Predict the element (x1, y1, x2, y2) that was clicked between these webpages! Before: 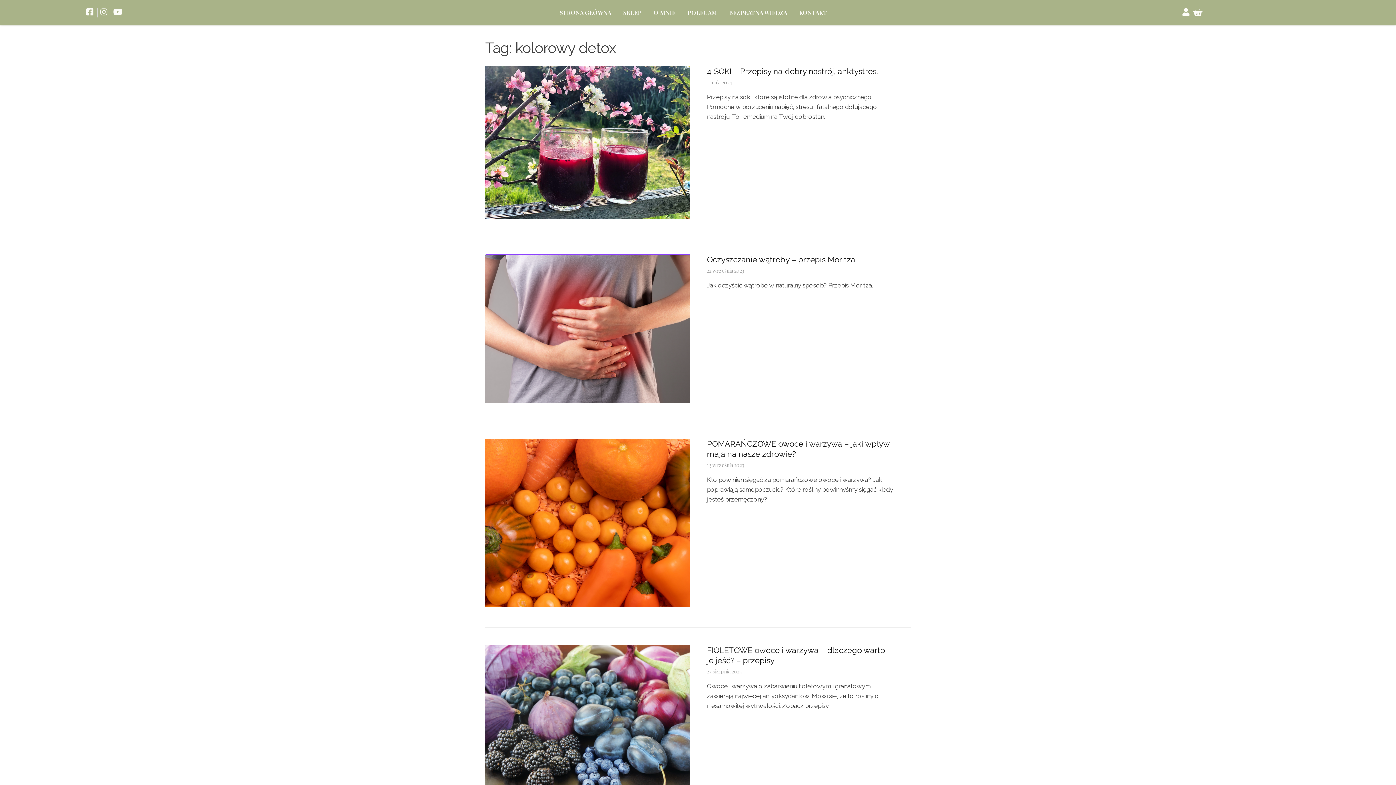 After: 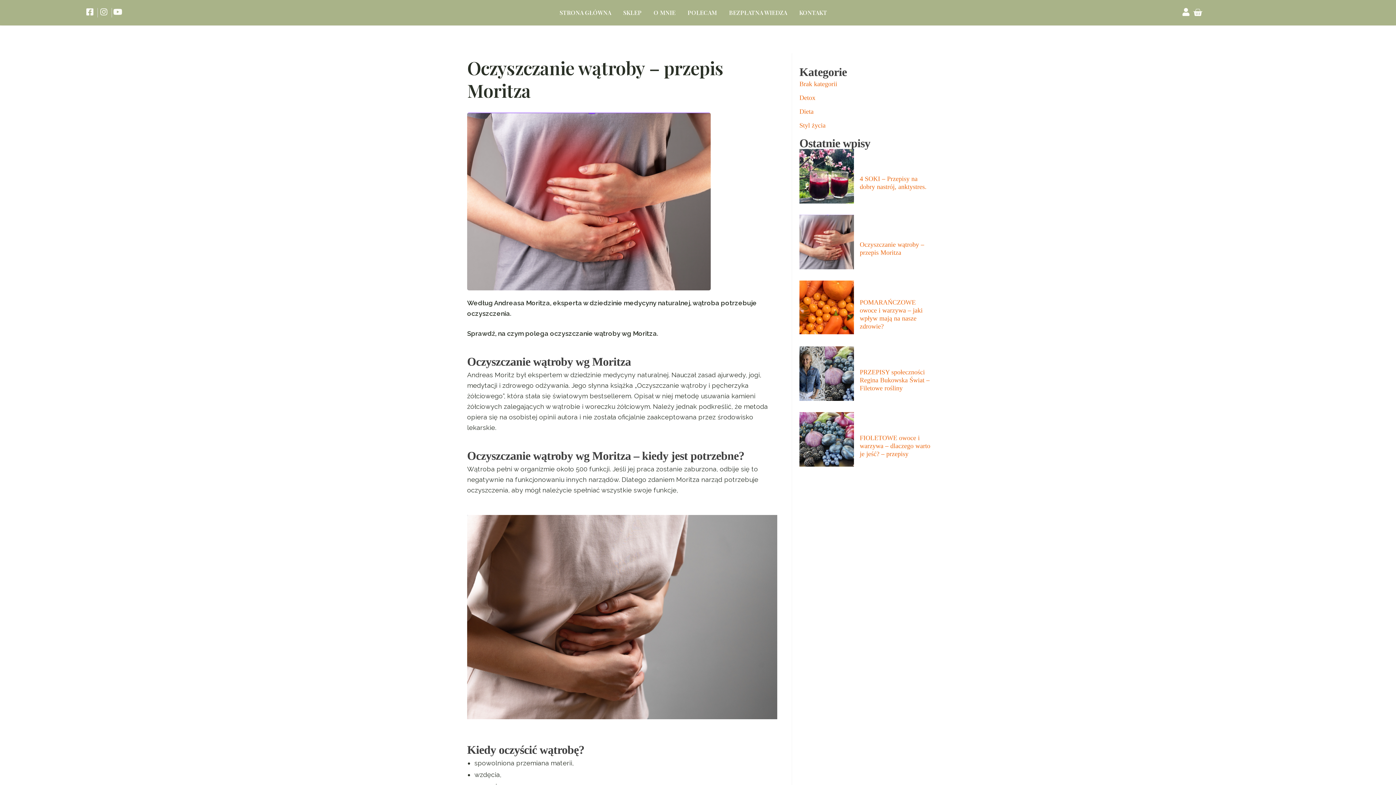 Action: label: Oczyszczanie wątroby – przepis Moritza bbox: (707, 254, 855, 264)